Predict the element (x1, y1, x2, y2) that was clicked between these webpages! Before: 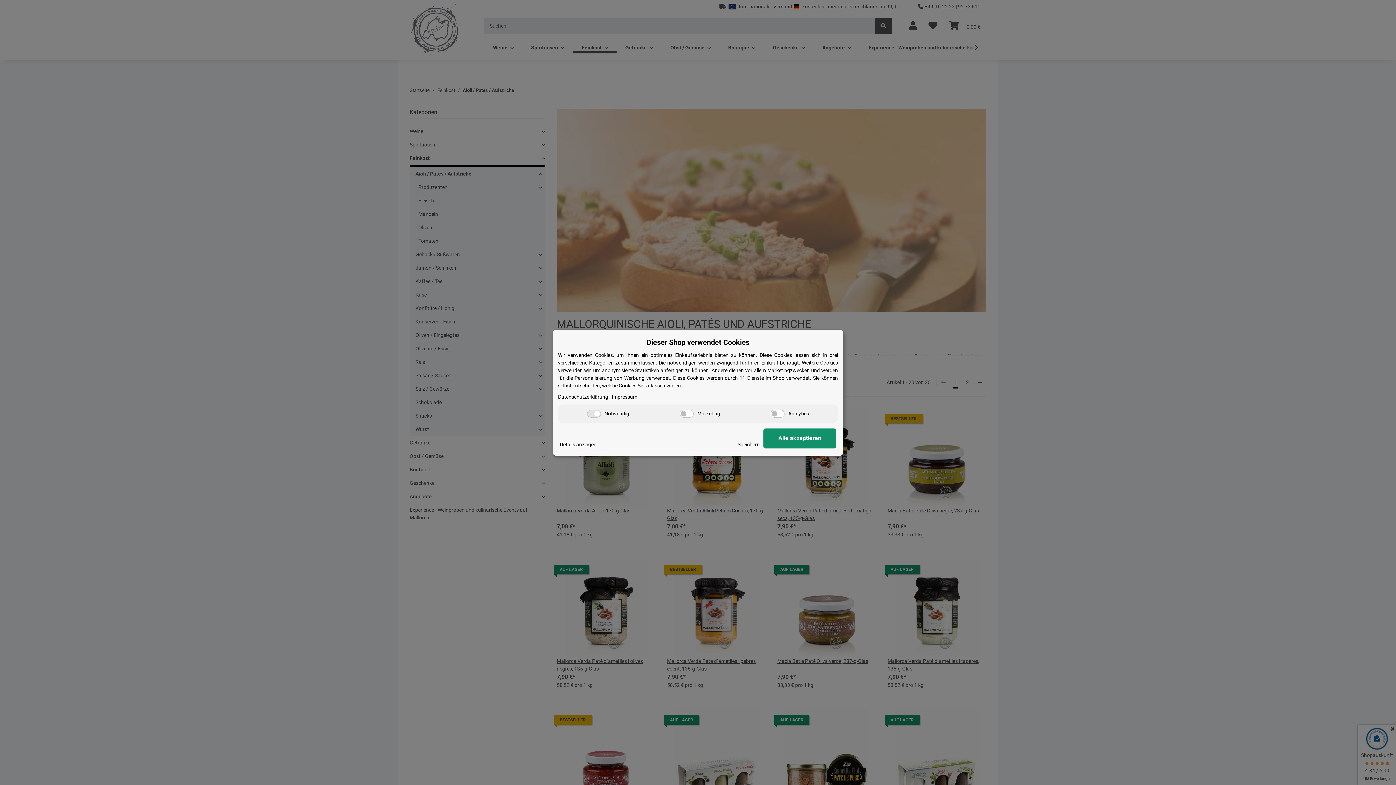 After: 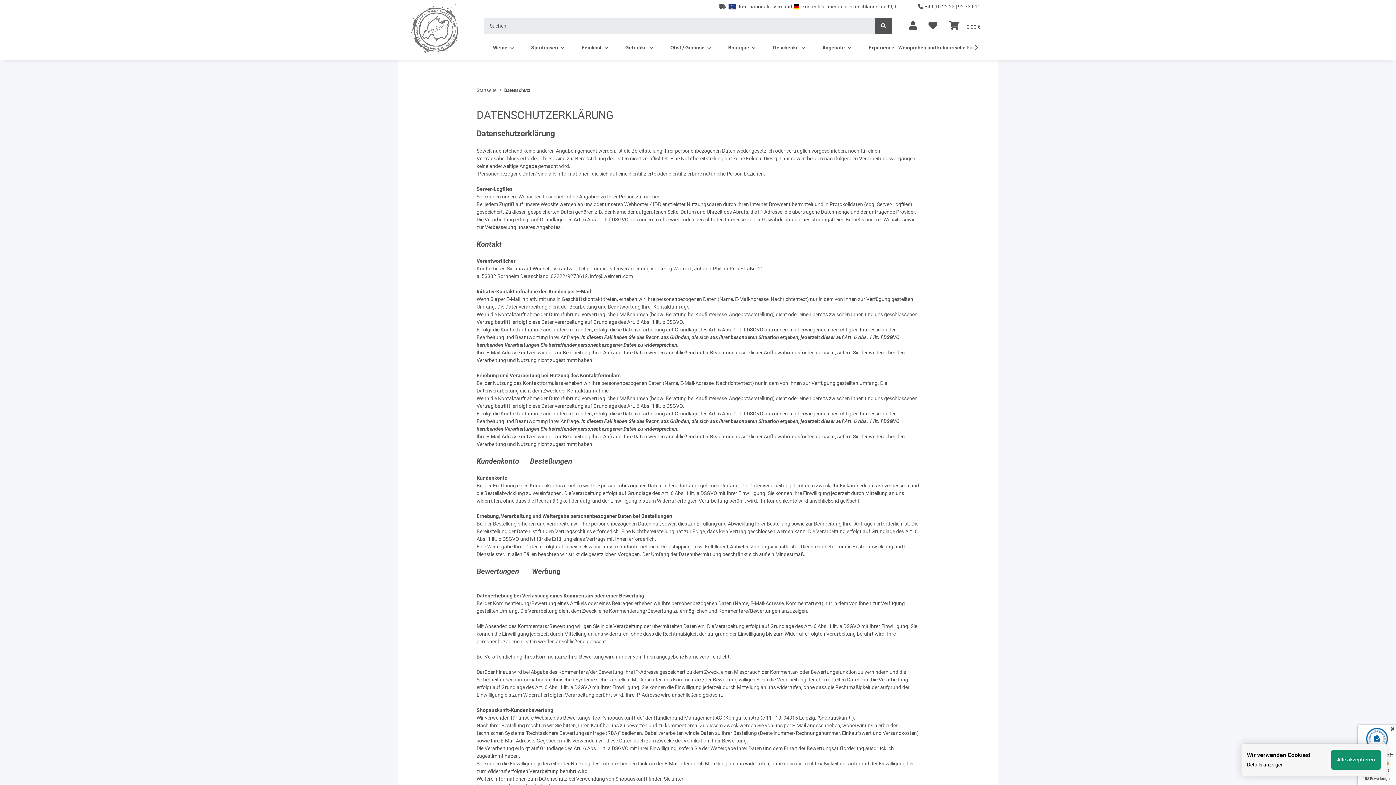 Action: label: Datenschutzerklärung bbox: (558, 393, 608, 400)